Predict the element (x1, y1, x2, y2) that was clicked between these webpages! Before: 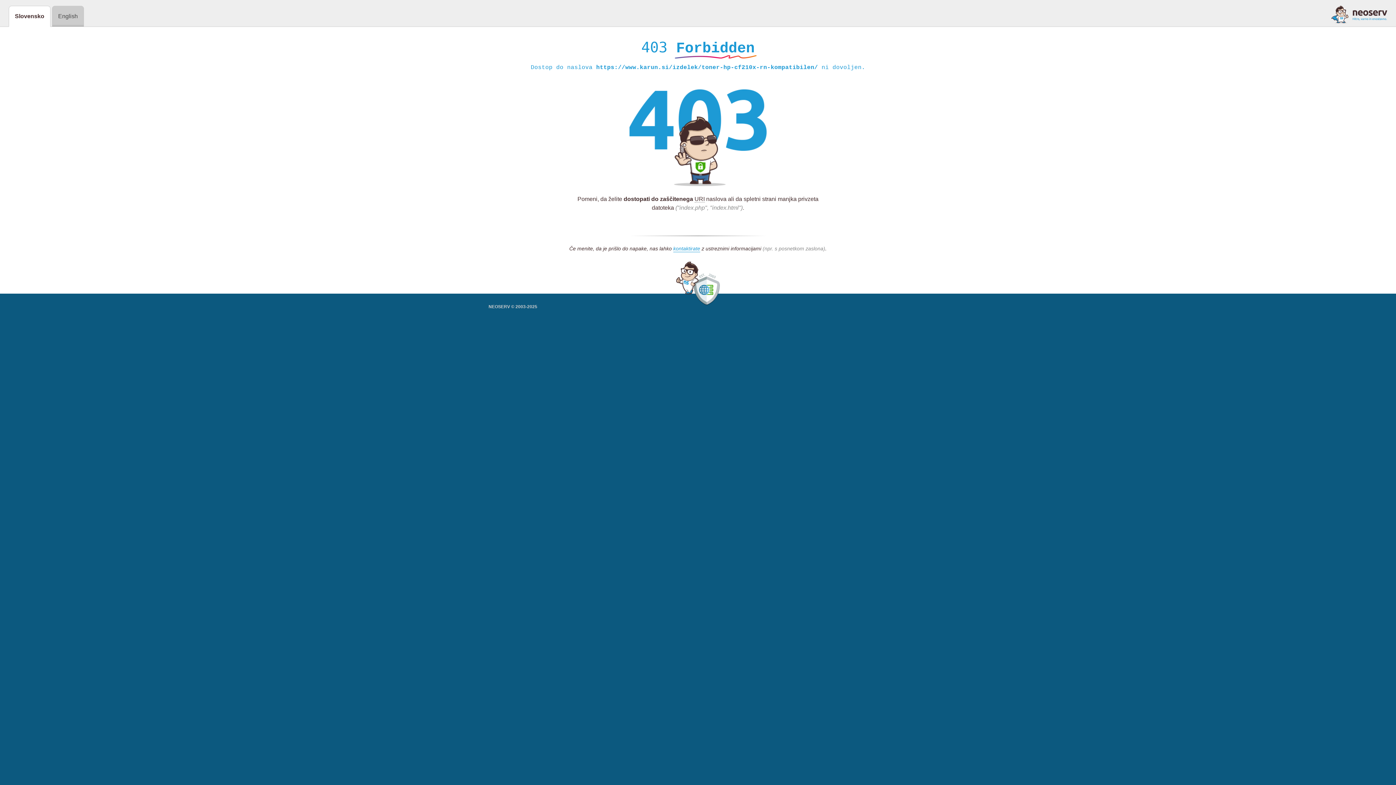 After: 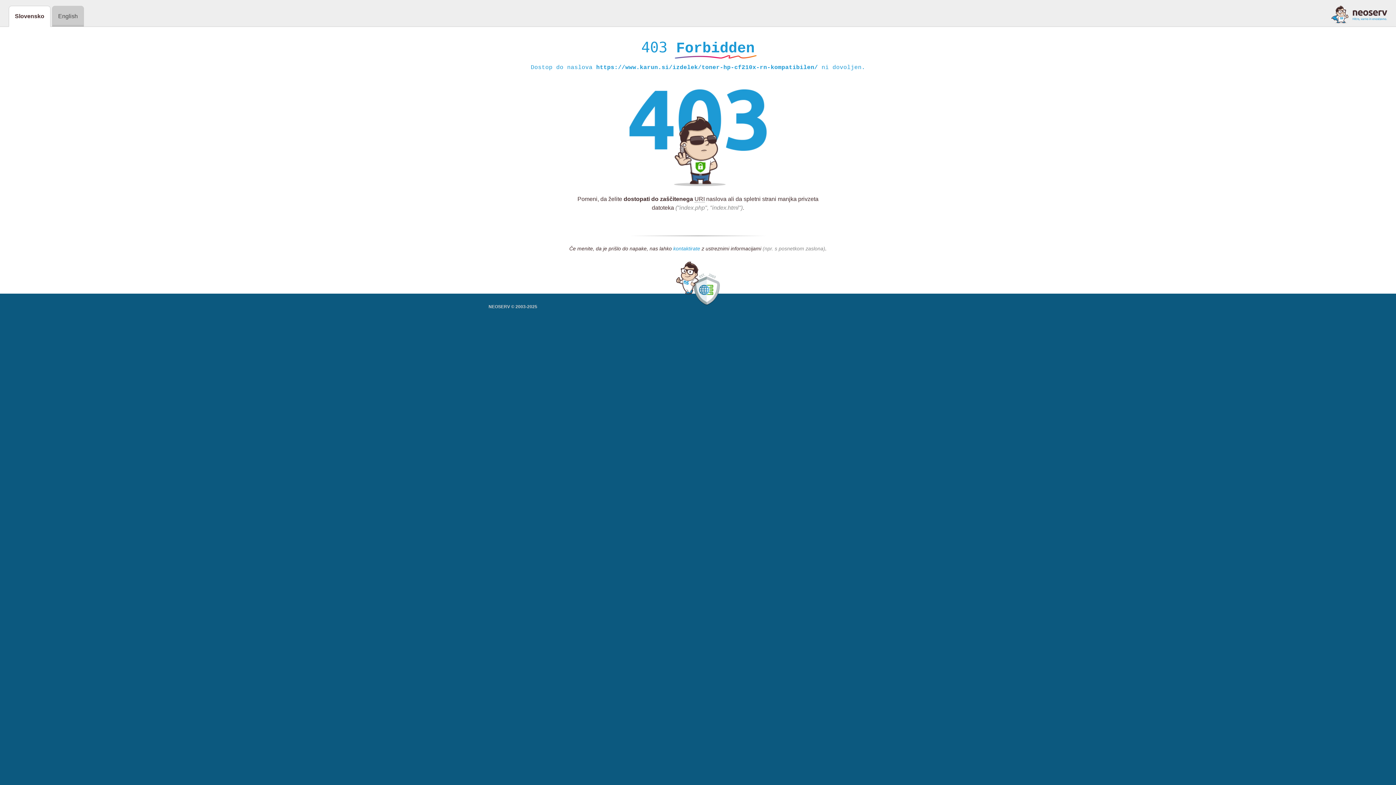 Action: bbox: (673, 245, 700, 252) label: kontaktirate